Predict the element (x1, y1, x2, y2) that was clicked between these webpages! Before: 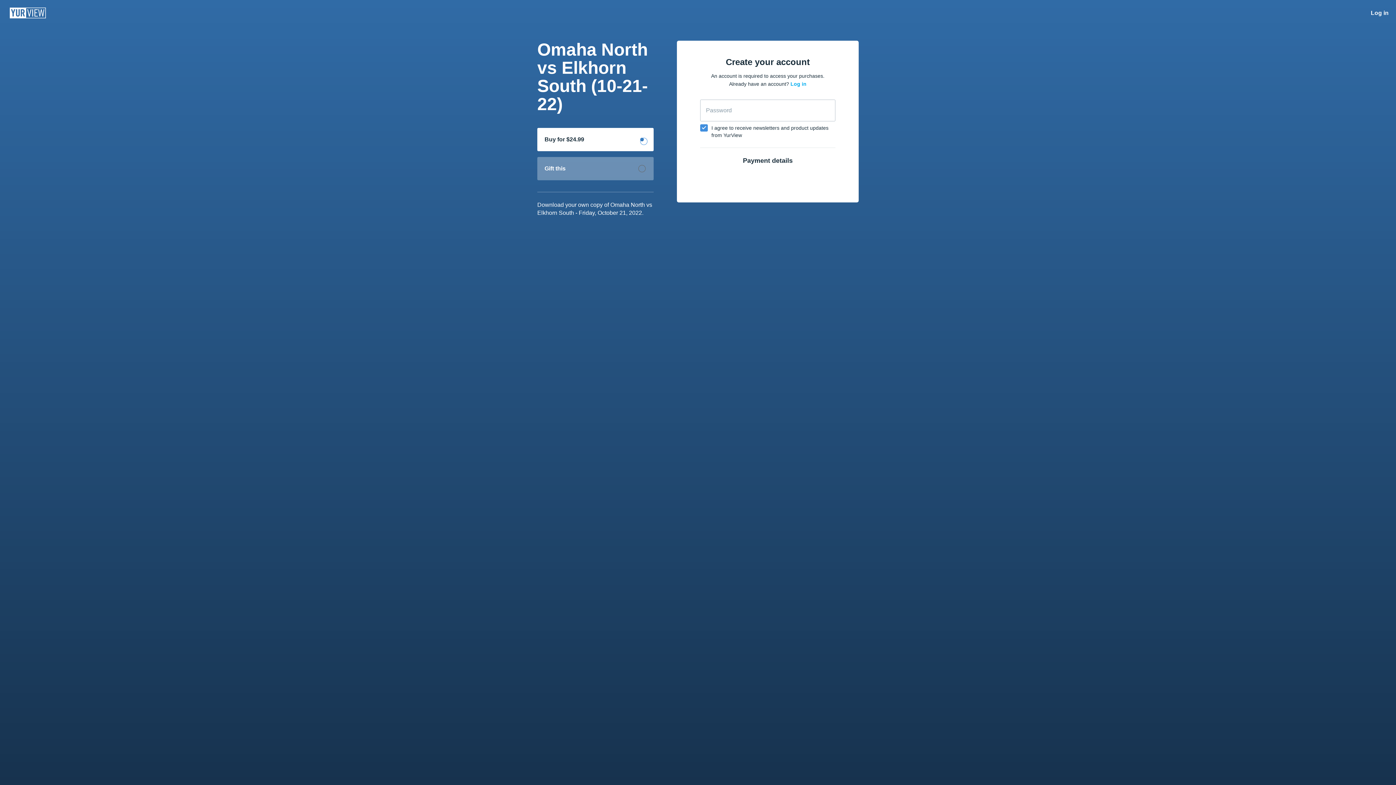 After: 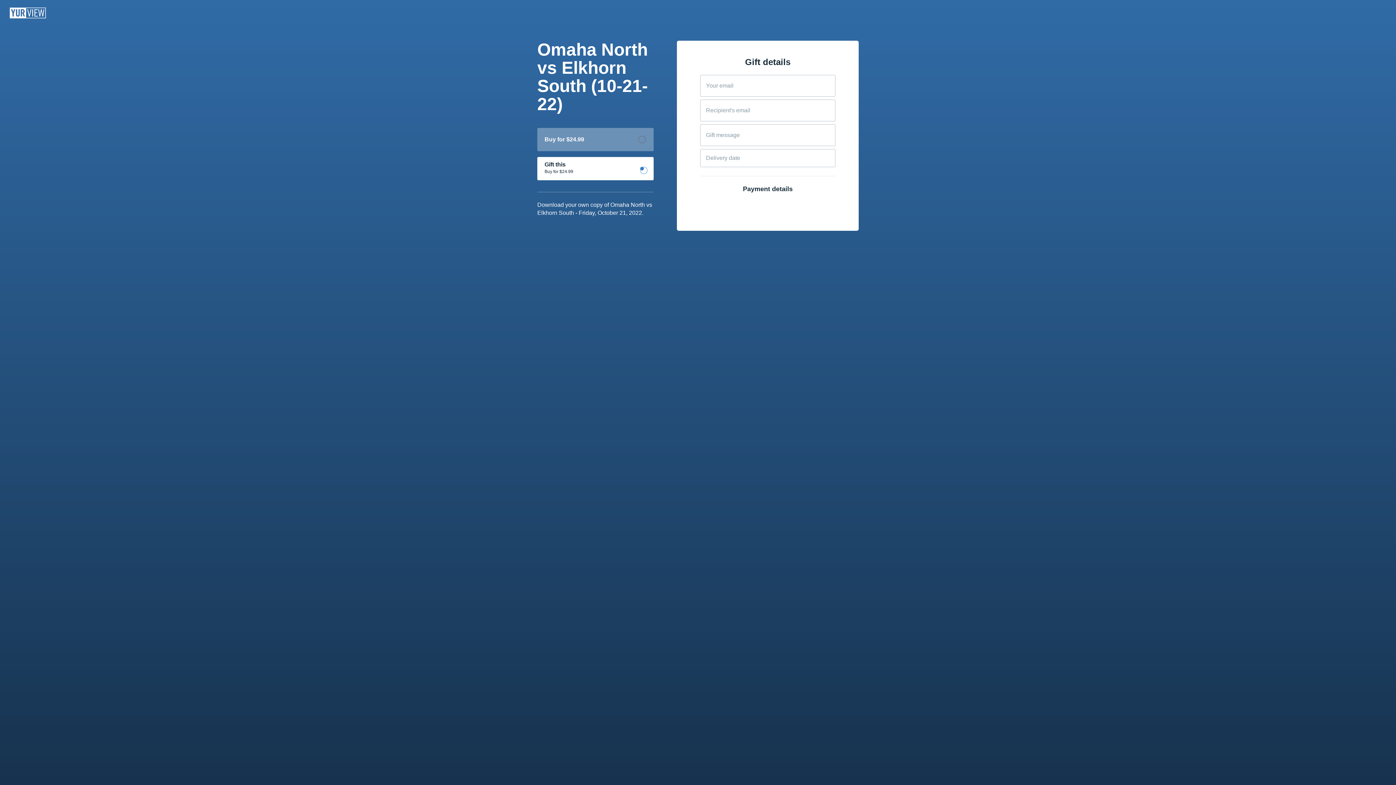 Action: bbox: (537, 157, 653, 180) label: Gift this